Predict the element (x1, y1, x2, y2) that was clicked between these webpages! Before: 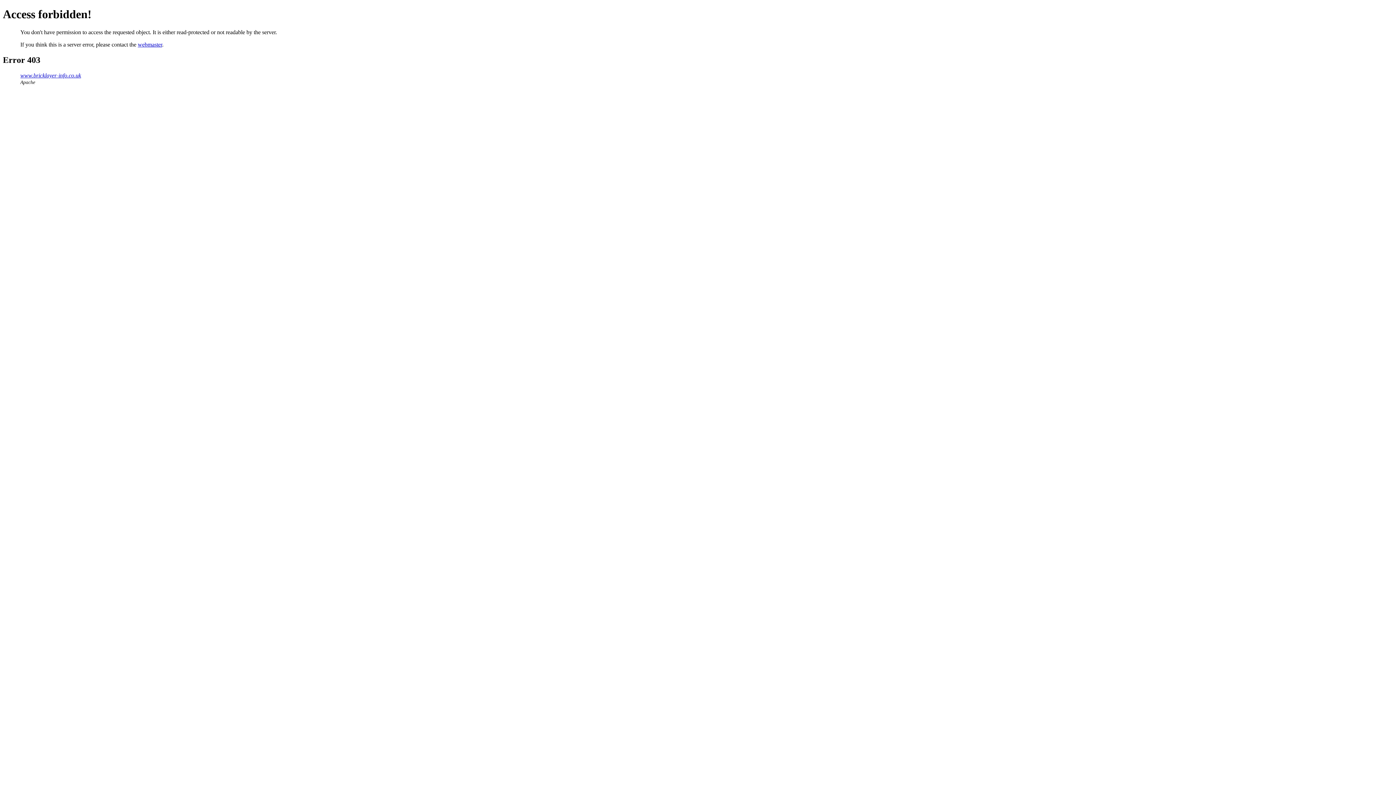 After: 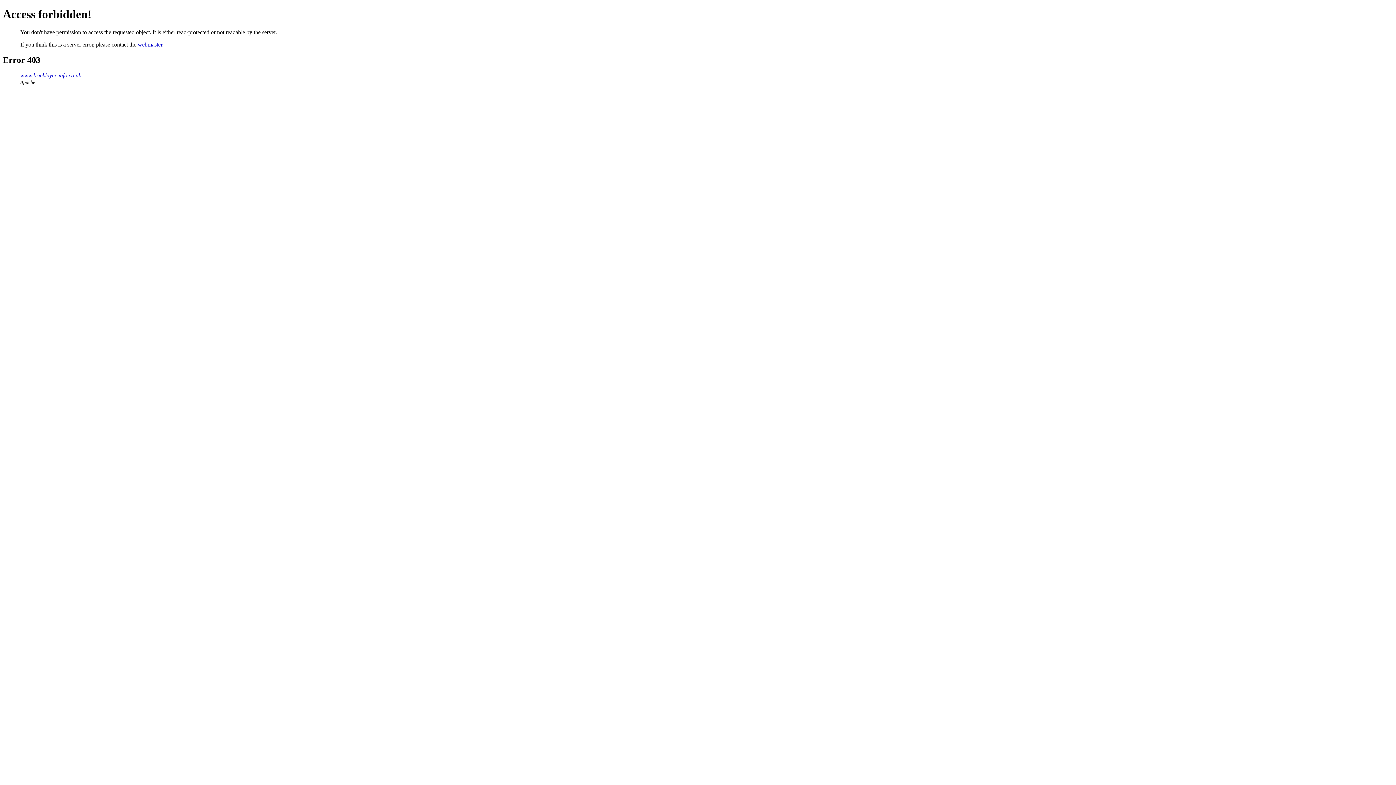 Action: label: webmaster bbox: (137, 41, 162, 47)